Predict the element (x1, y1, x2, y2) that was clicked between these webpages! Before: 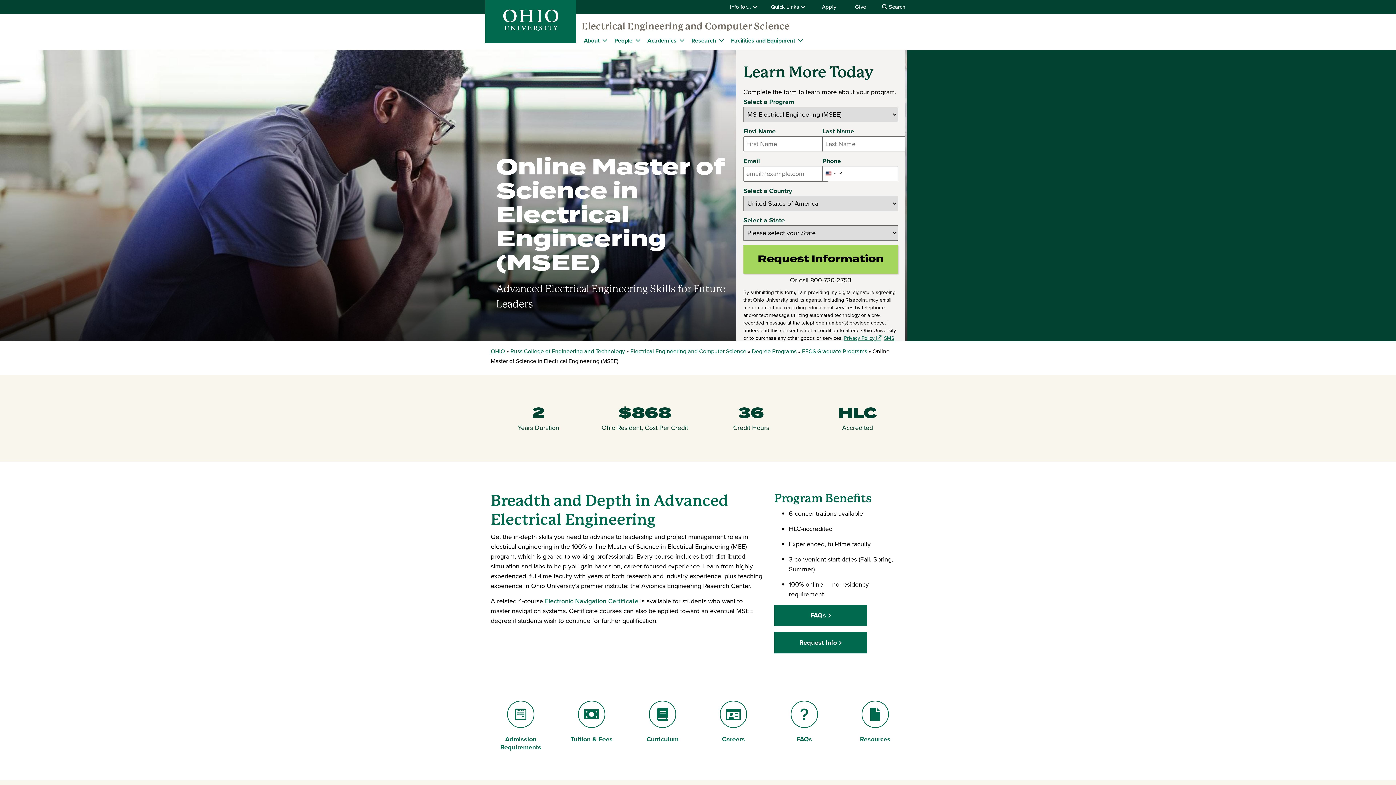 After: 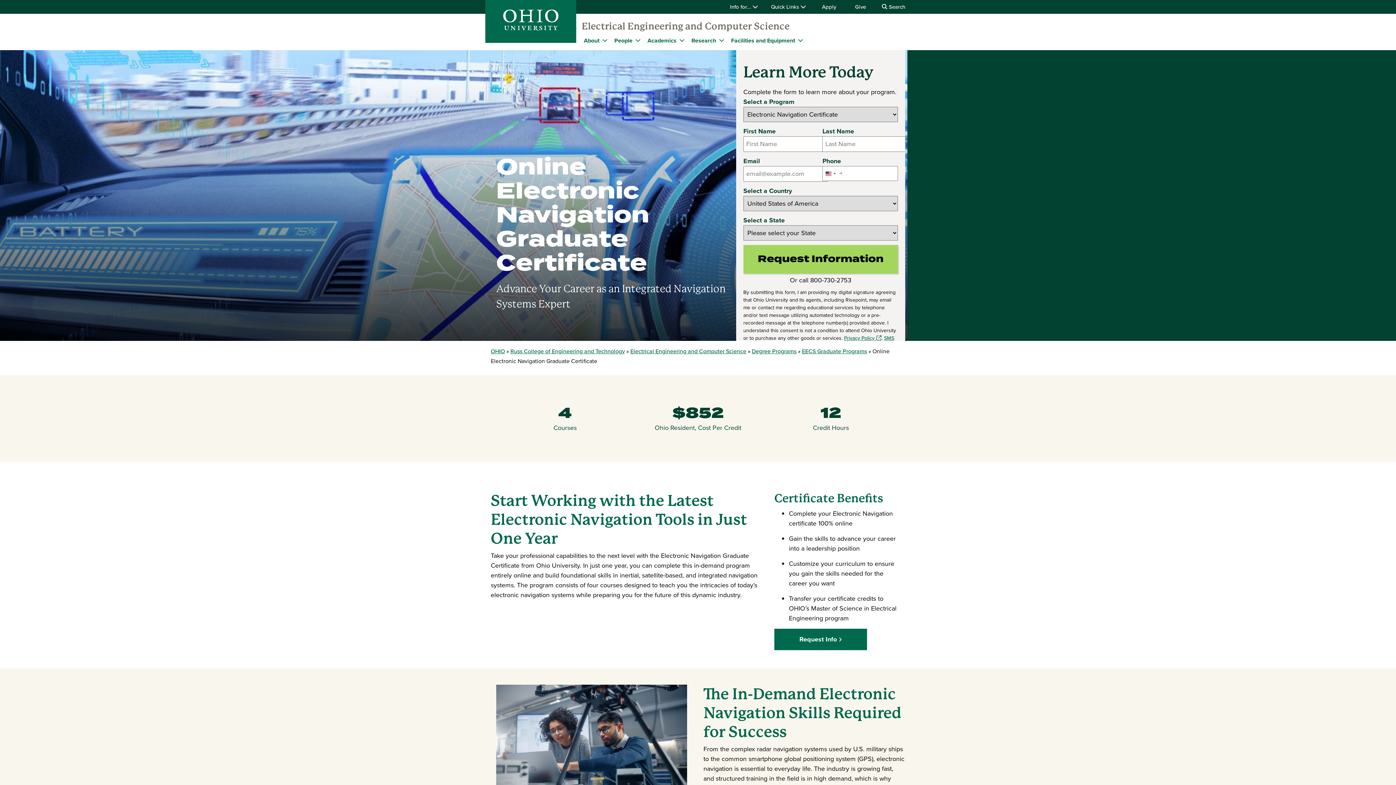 Action: label: Electronic Navigation Certificate bbox: (545, 596, 638, 606)